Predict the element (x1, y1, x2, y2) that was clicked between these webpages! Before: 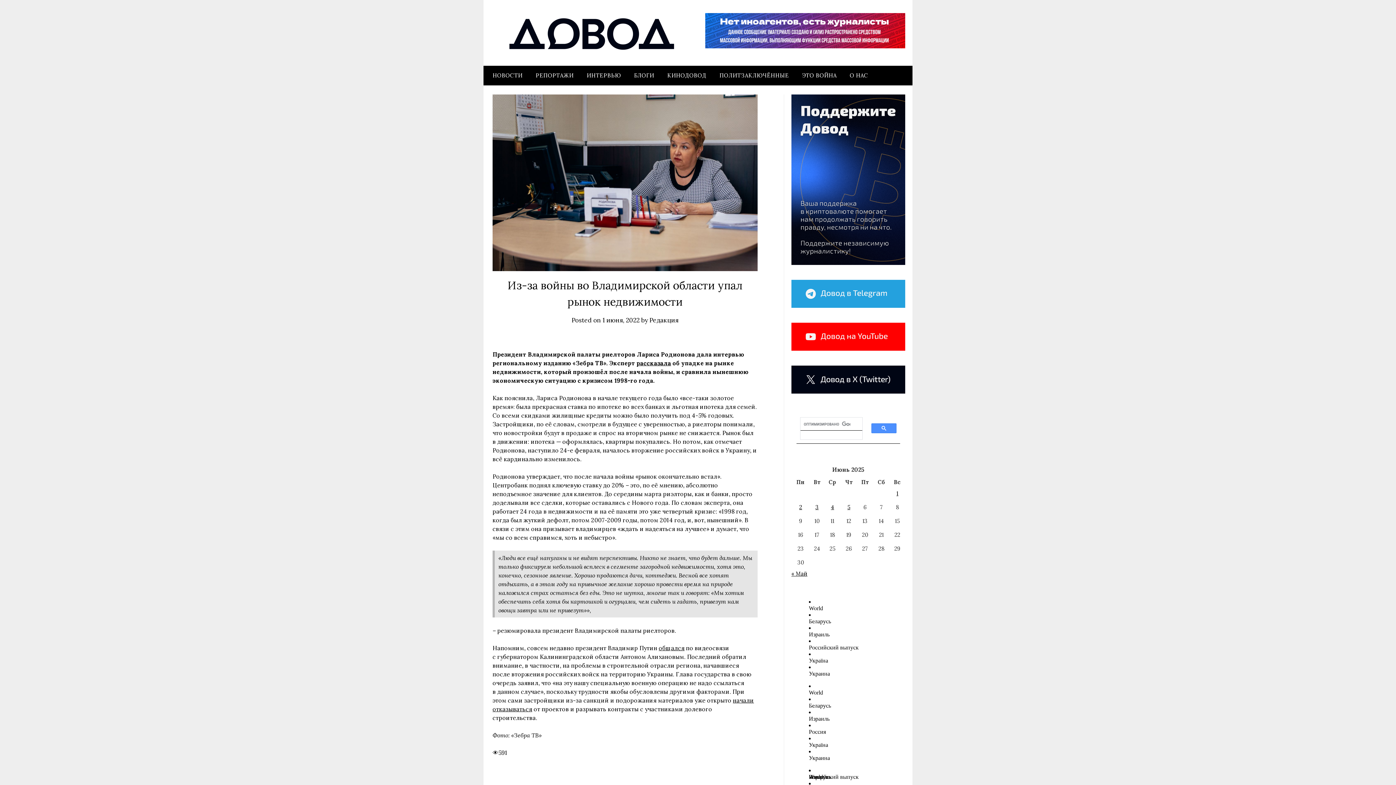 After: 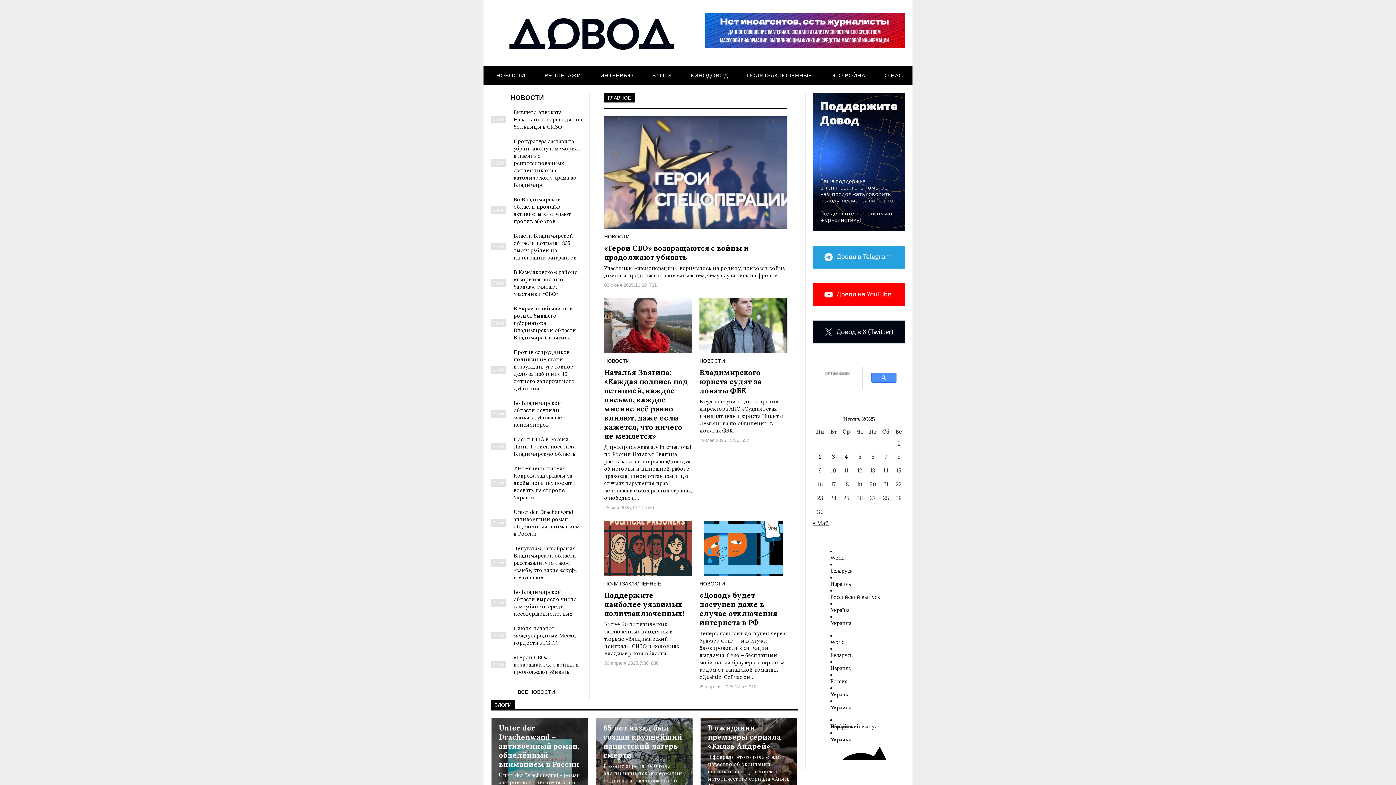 Action: bbox: (494, 10, 689, 50)